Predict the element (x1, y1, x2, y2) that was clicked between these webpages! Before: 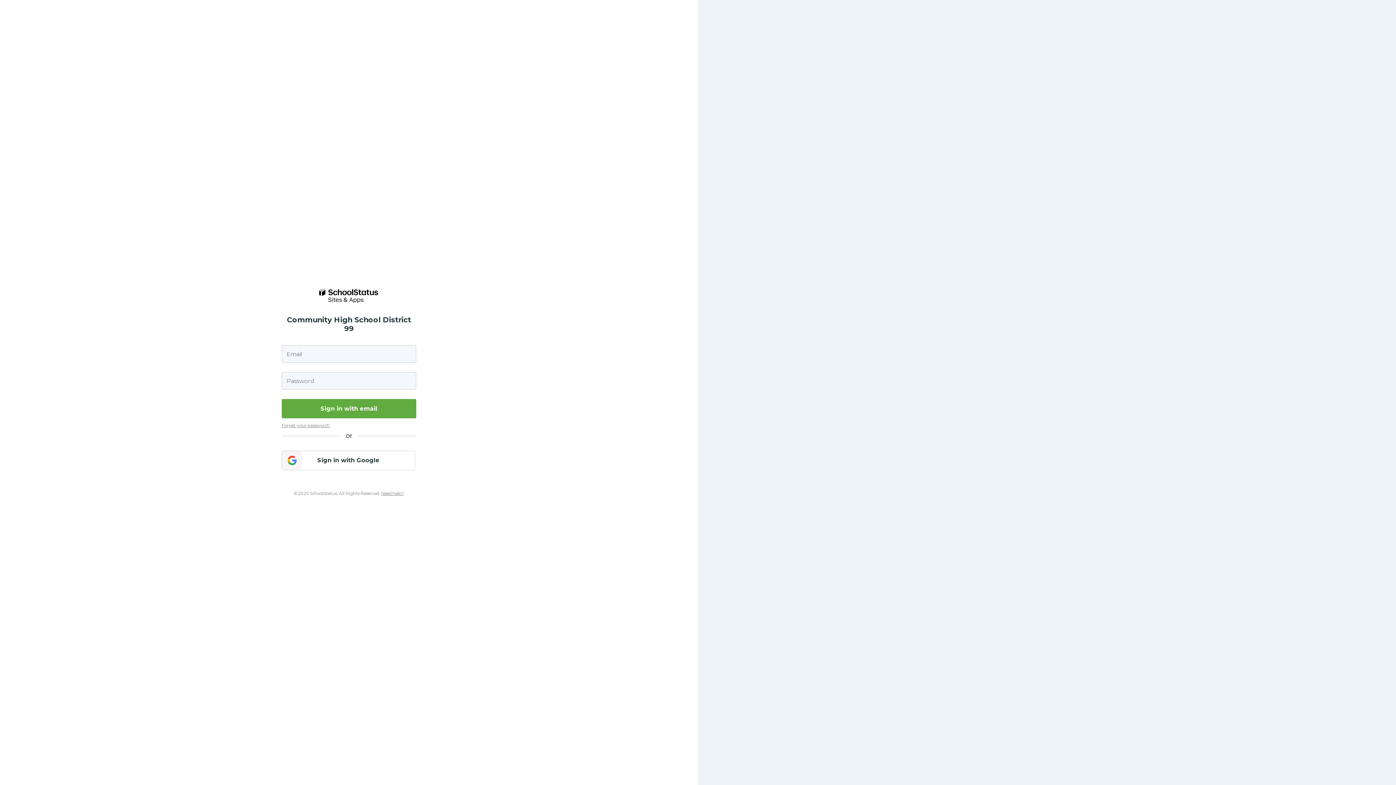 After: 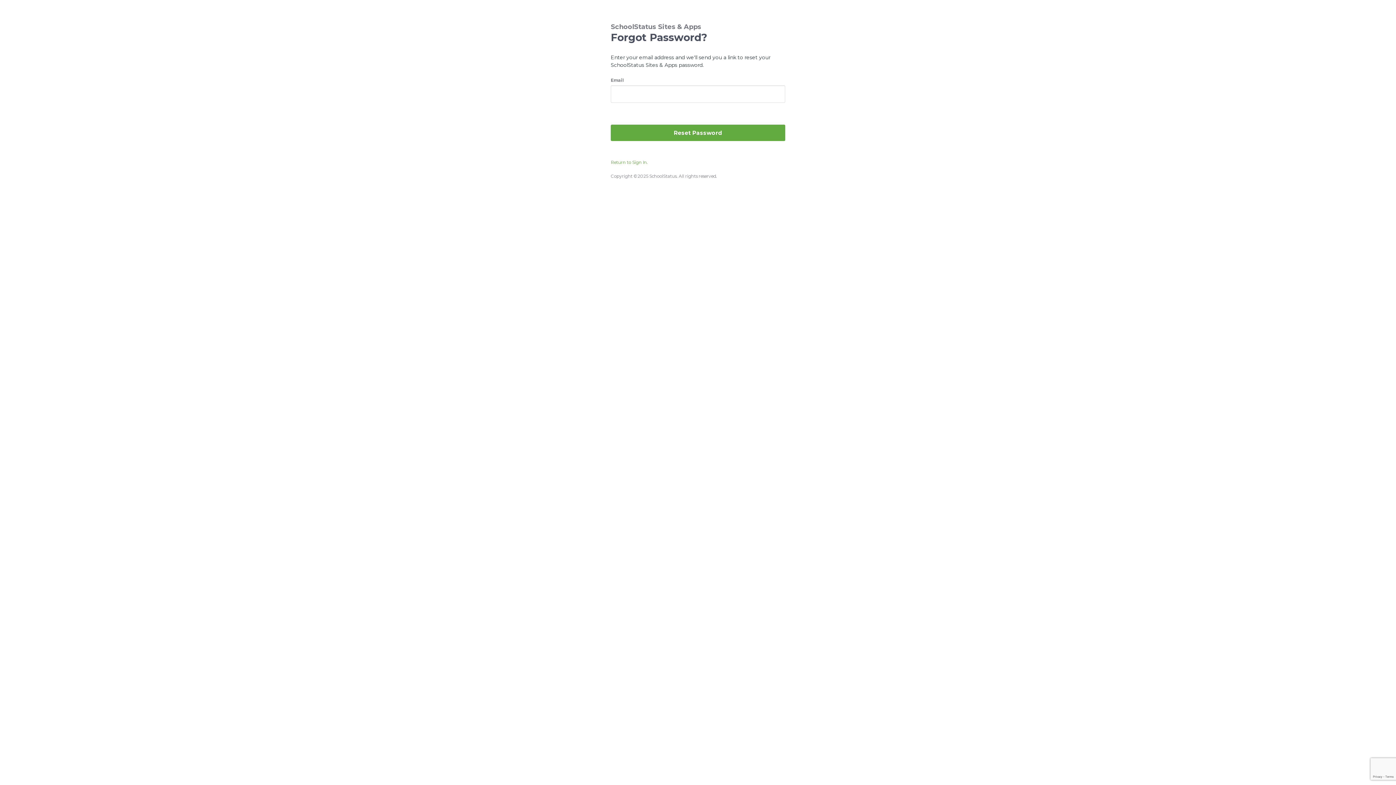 Action: bbox: (281, 422, 330, 428) label: Forget your password?